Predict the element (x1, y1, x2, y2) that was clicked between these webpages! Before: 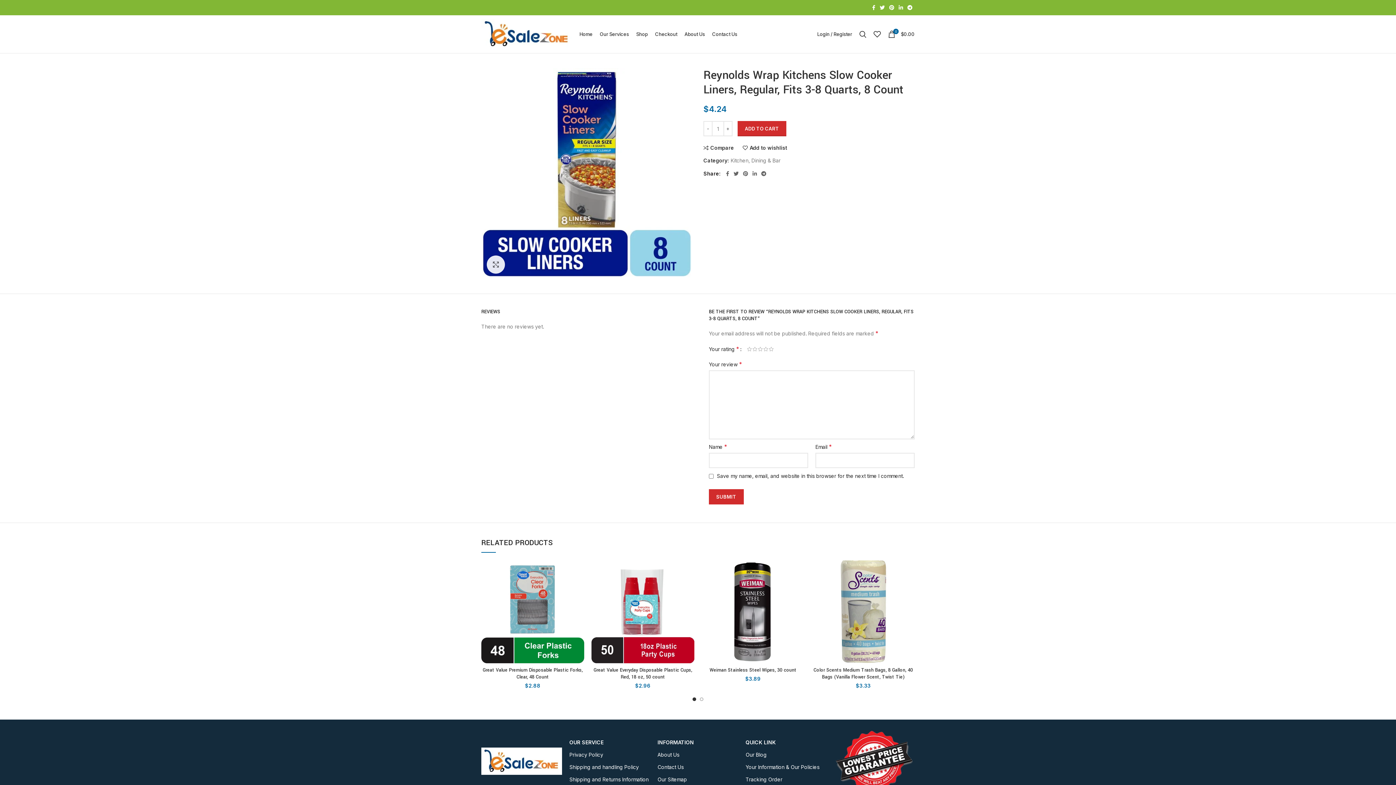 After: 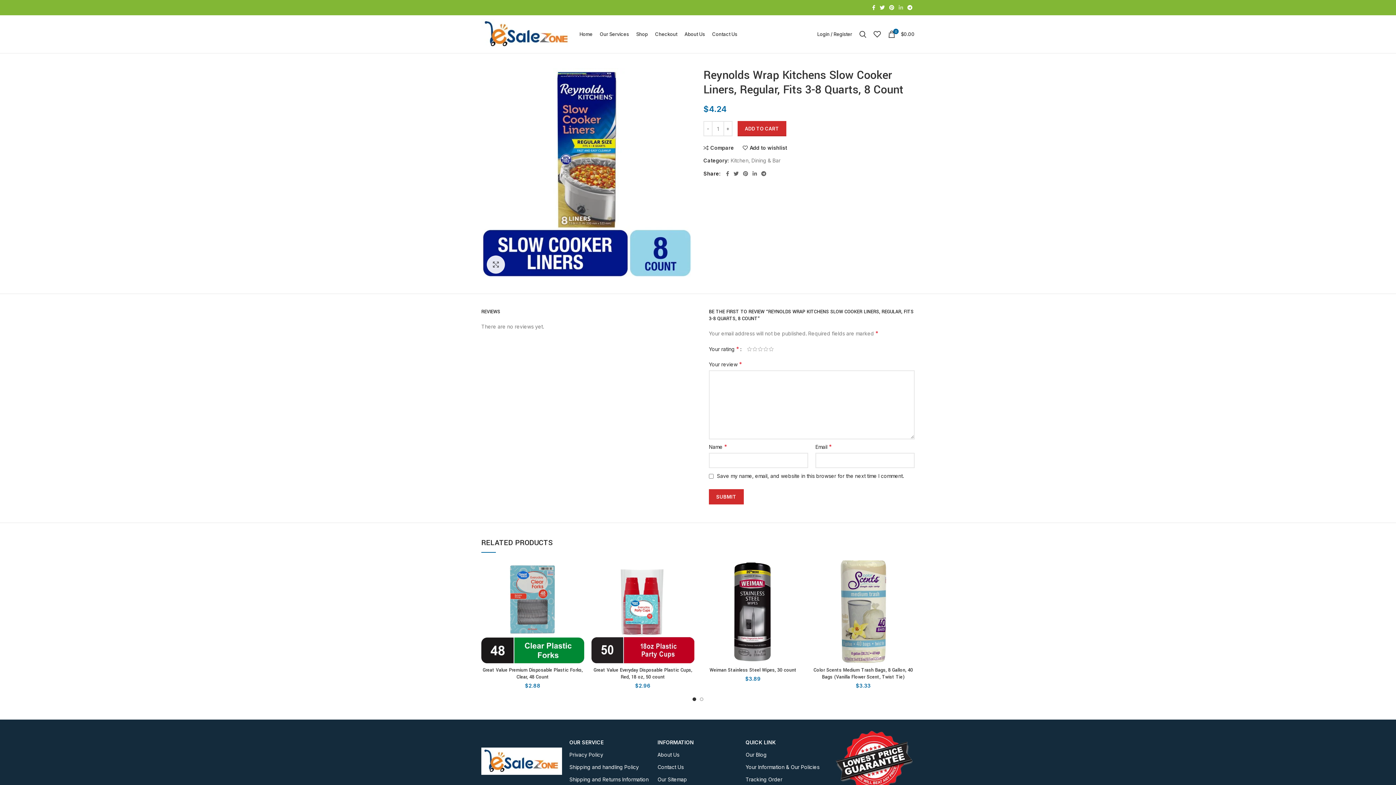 Action: label: Linkedin social link bbox: (896, 2, 905, 12)